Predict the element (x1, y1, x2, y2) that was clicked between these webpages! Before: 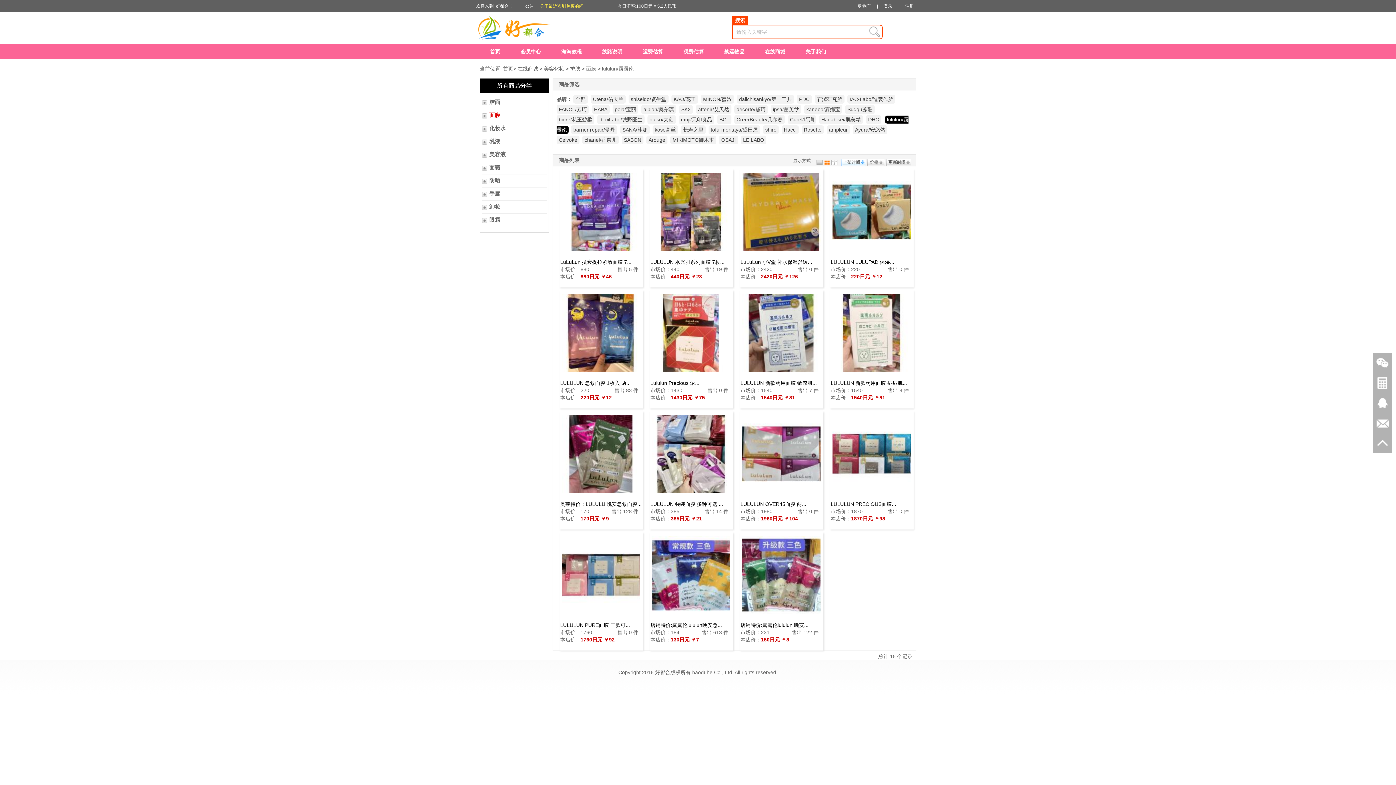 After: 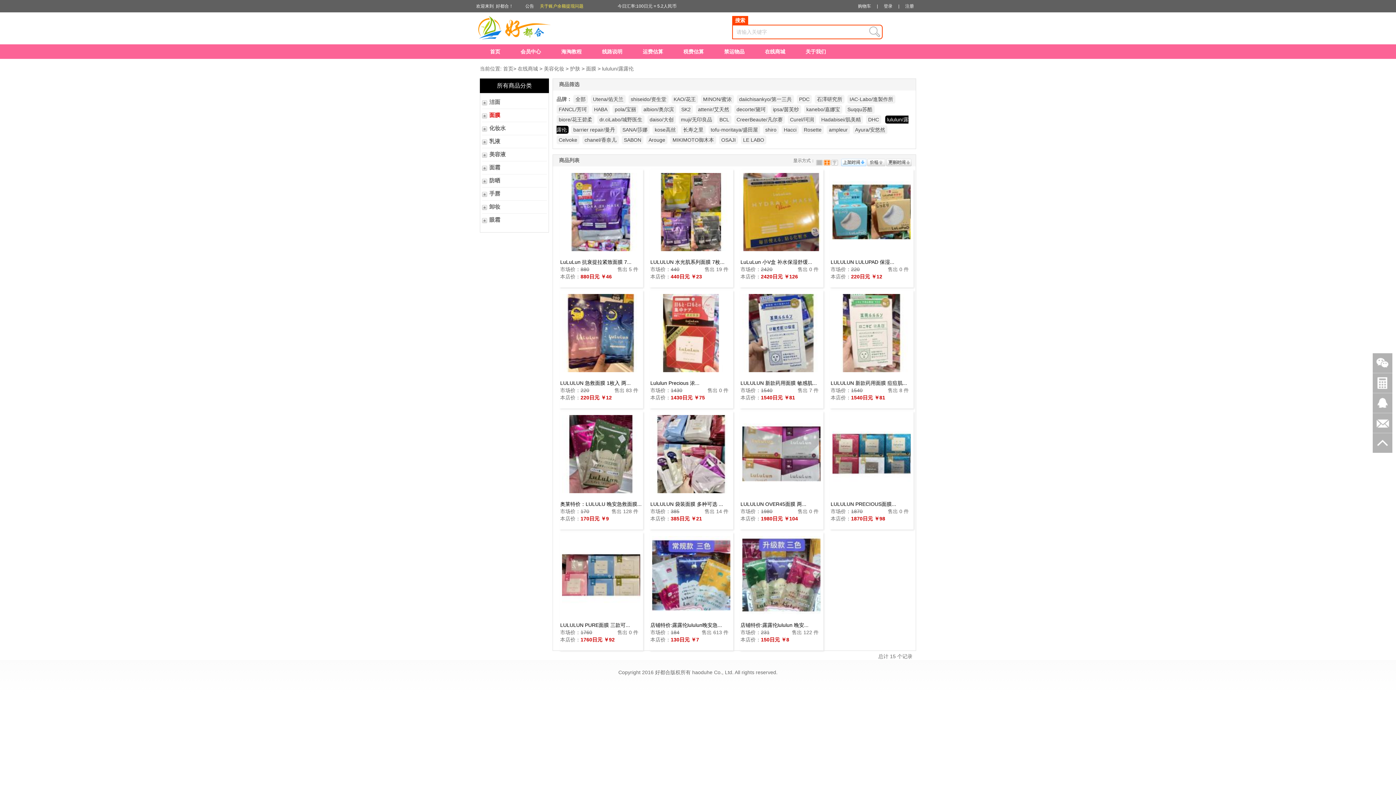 Action: bbox: (830, 501, 896, 507) label: LULULUN PRECIOUS面膜...